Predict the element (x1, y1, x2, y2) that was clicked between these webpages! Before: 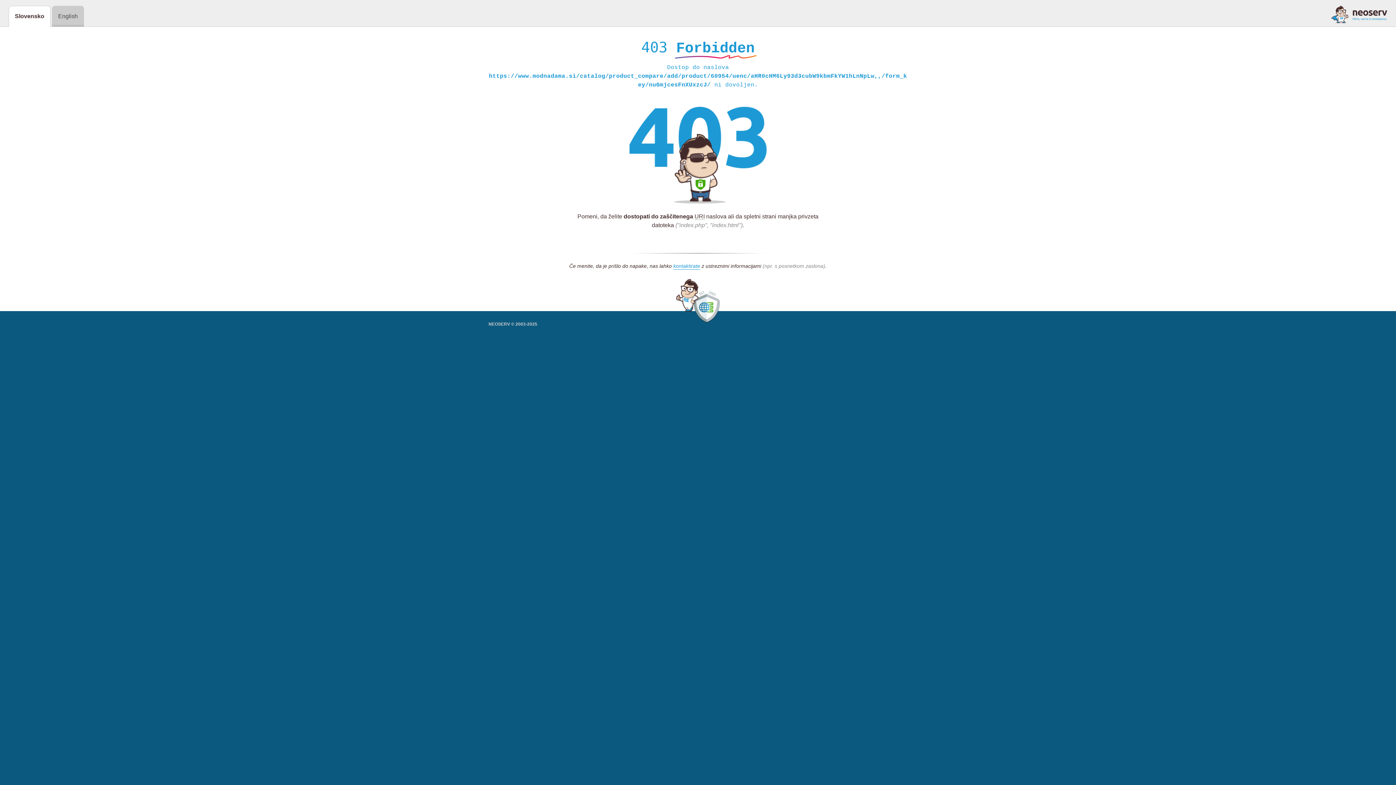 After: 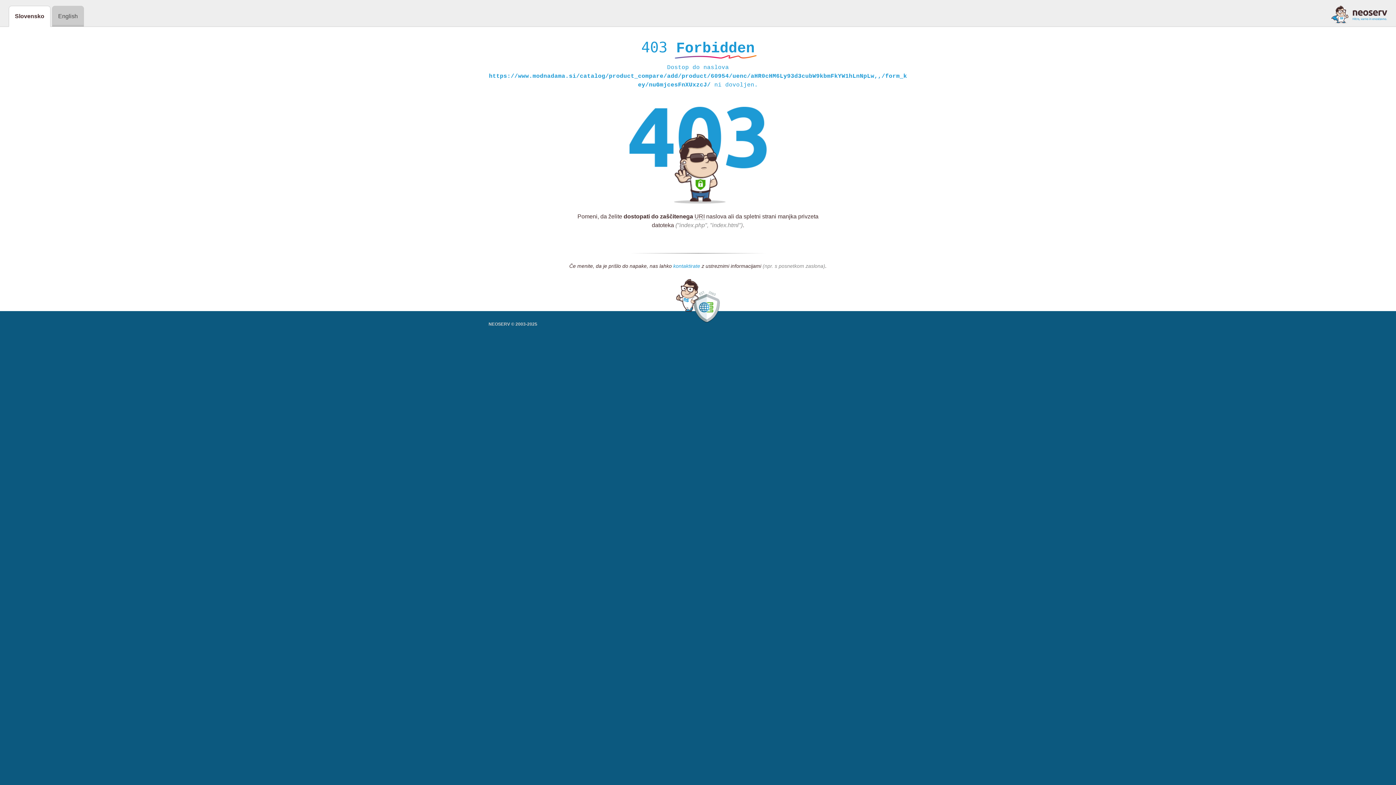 Action: label: kontaktirate bbox: (673, 263, 700, 269)